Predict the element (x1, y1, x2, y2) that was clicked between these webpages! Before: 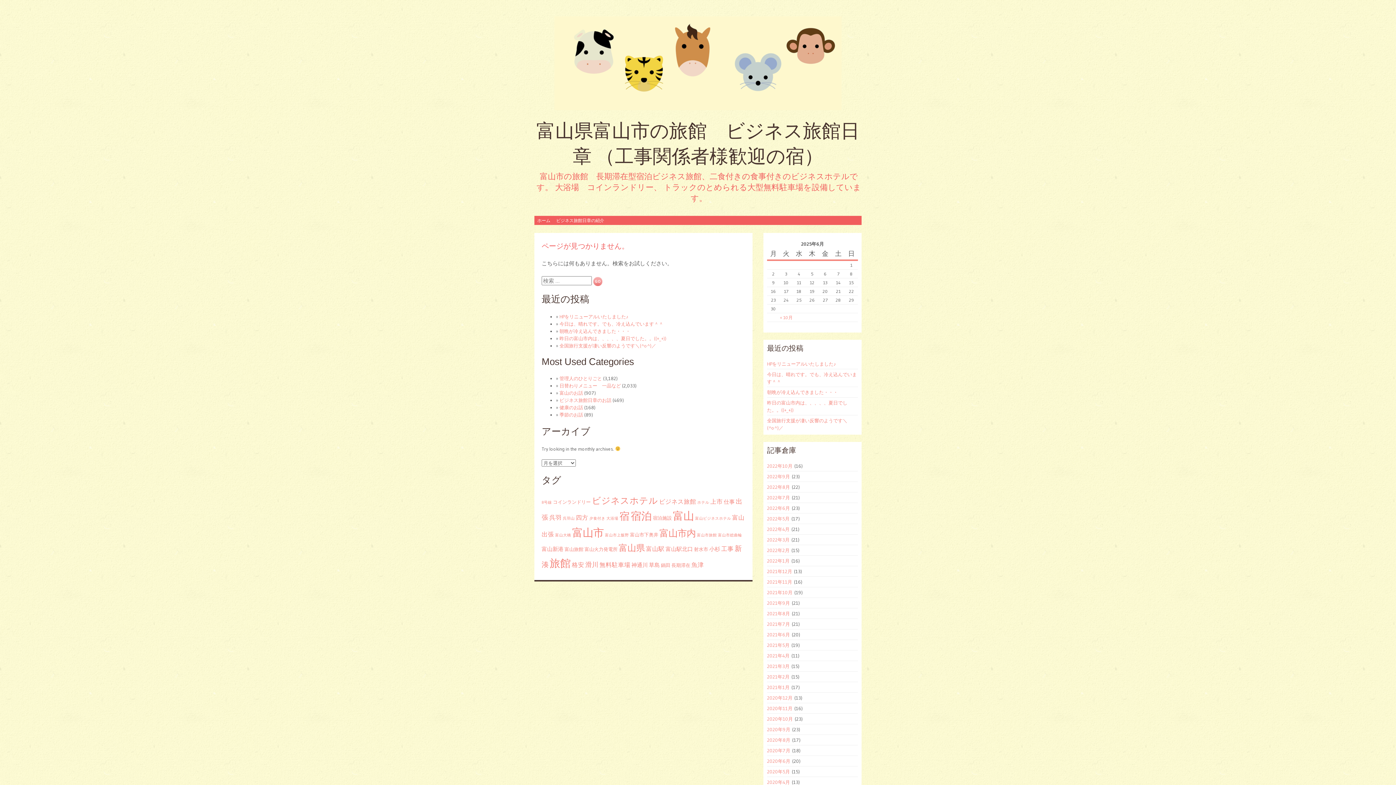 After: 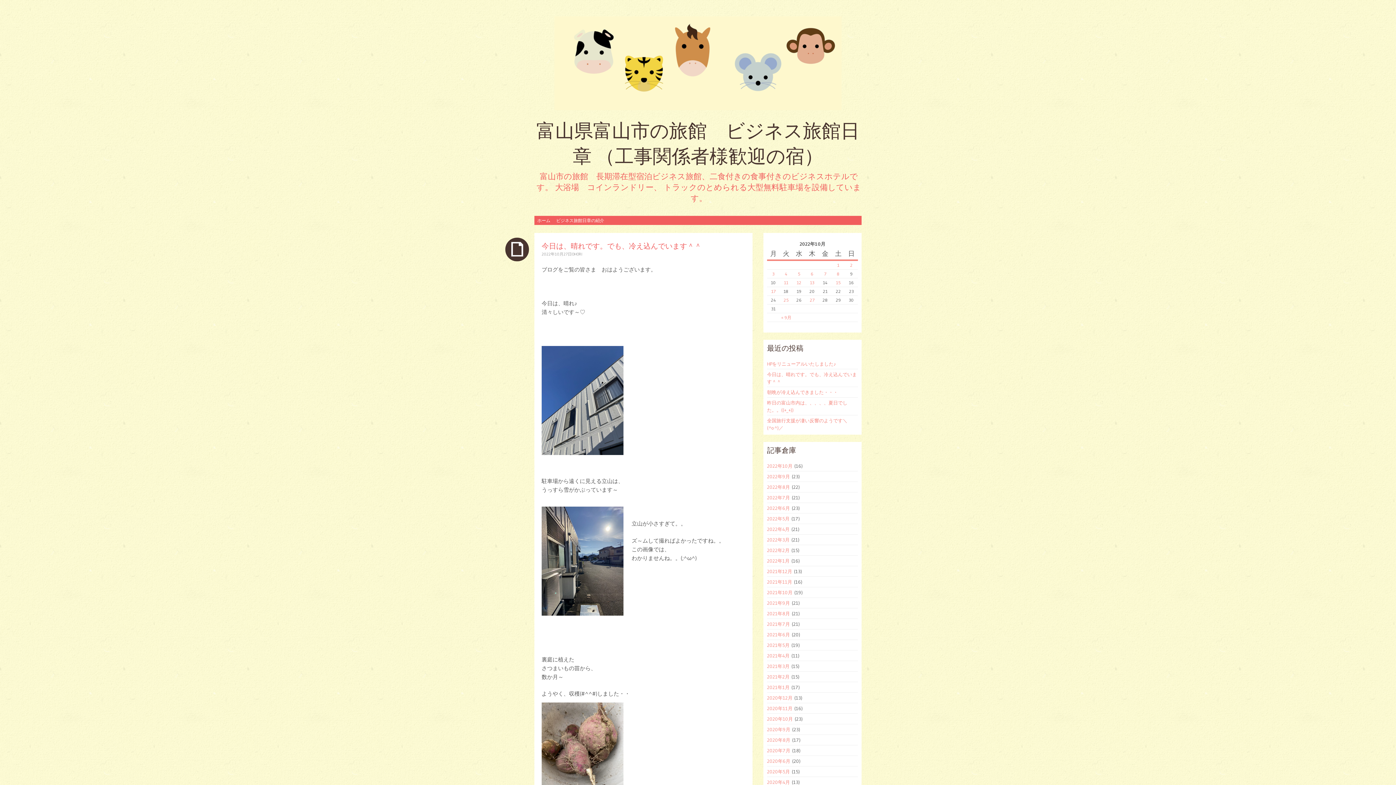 Action: bbox: (559, 321, 663, 326) label: 今日は、晴れです。でも、冷え込んでいます＾＾